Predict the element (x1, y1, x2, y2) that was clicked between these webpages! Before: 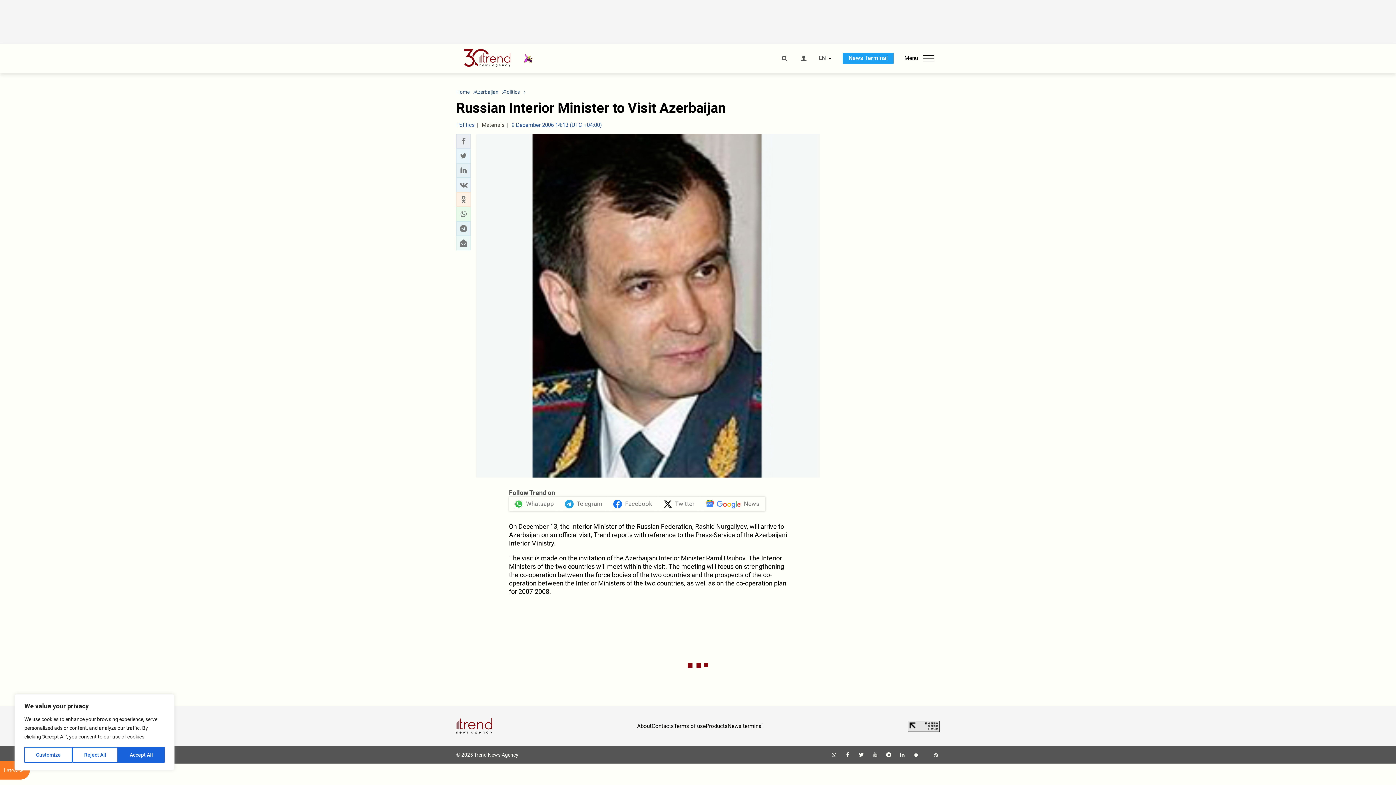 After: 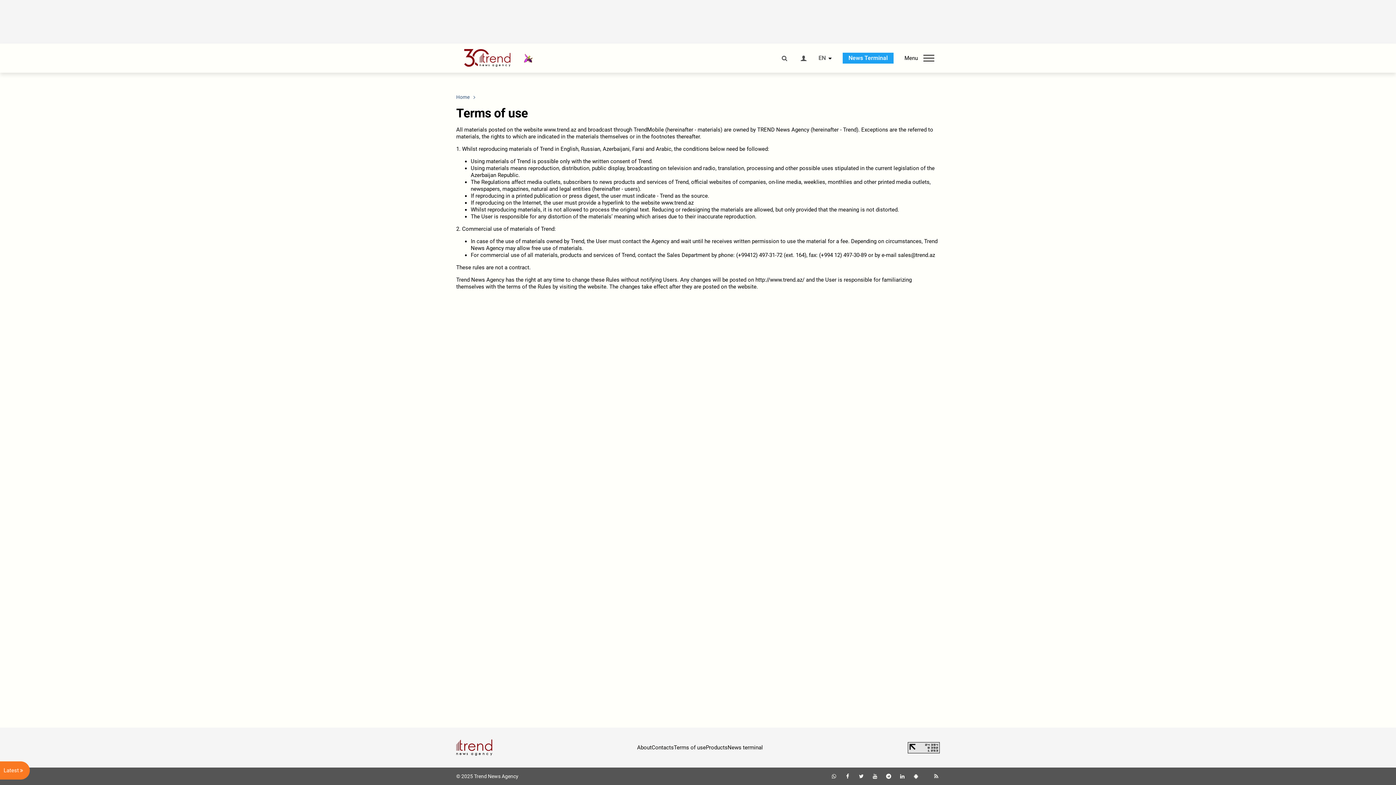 Action: bbox: (674, 723, 706, 729) label: Terms of use